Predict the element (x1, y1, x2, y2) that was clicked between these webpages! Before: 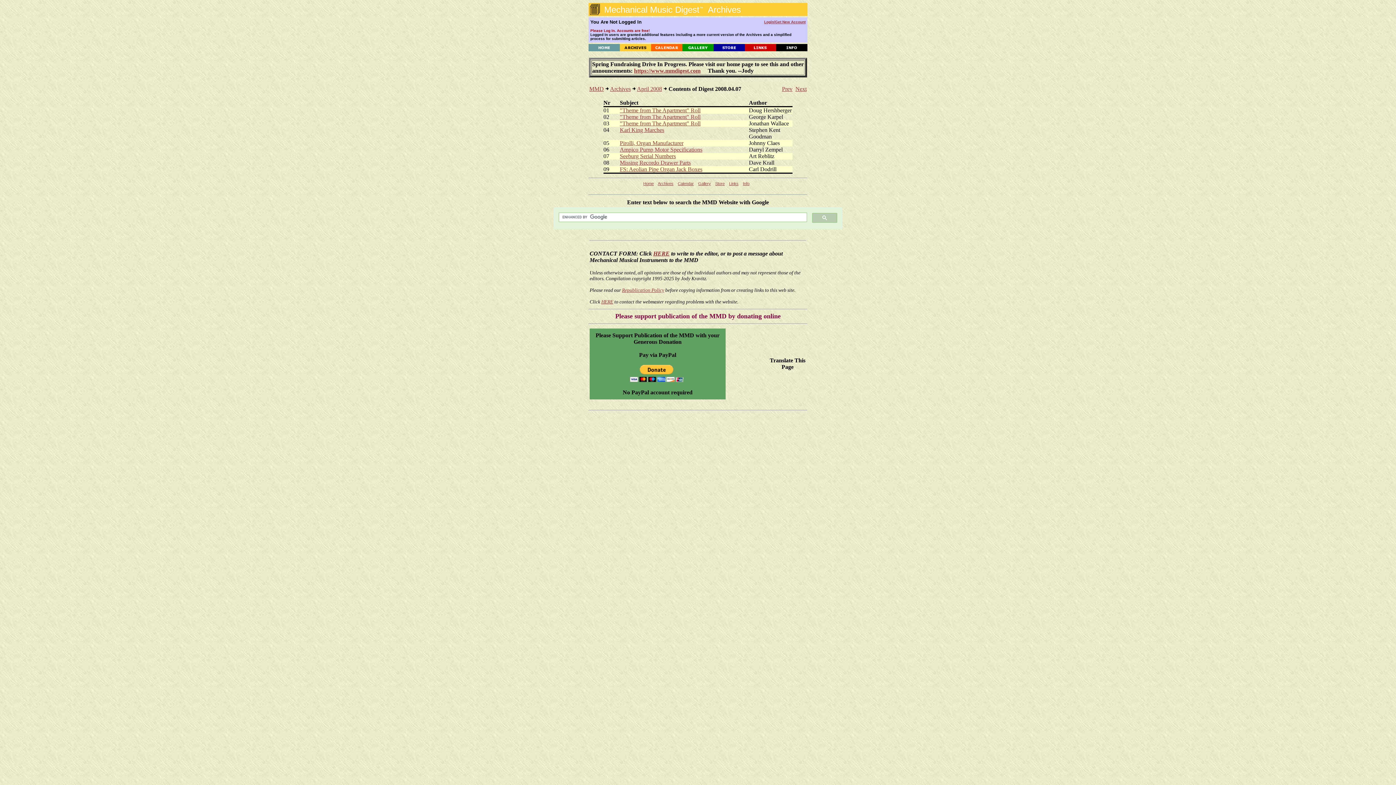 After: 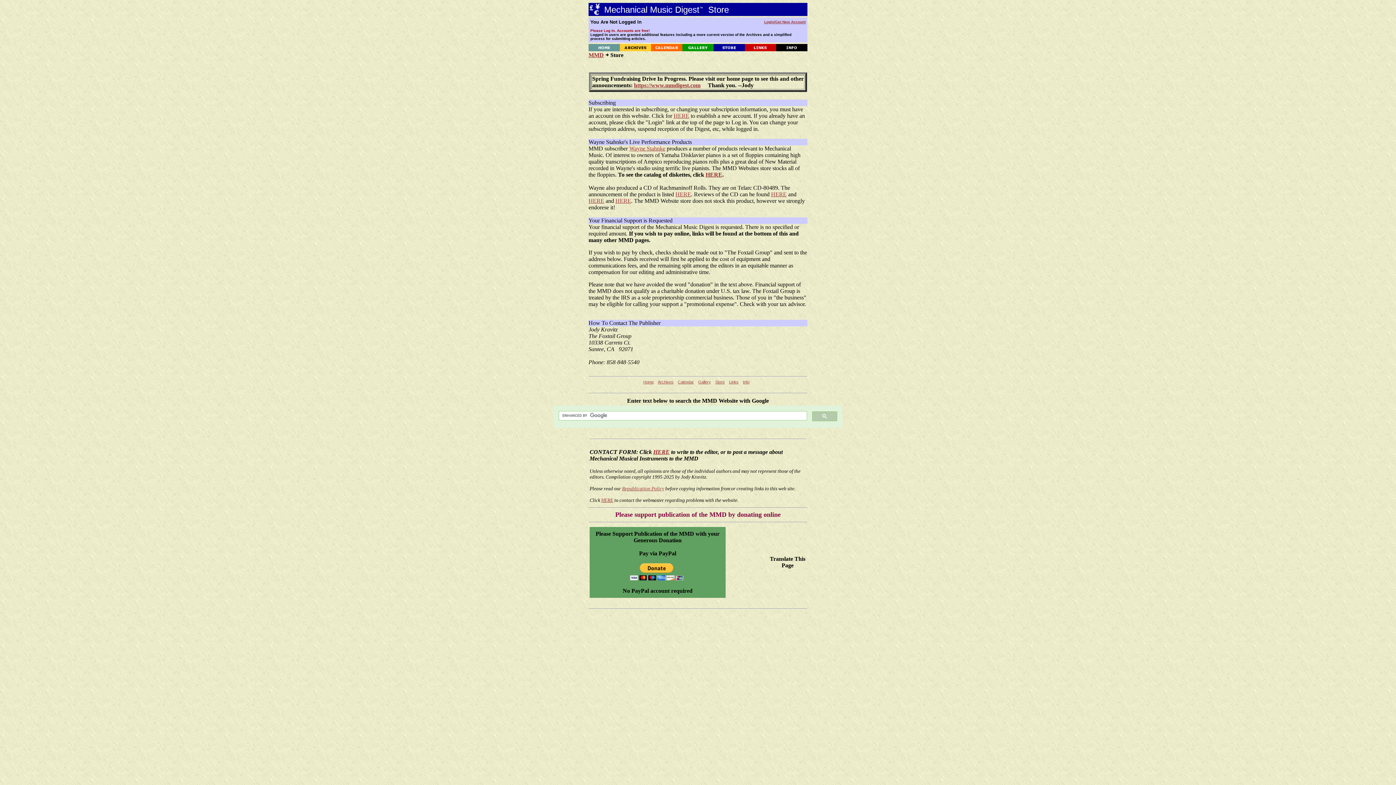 Action: label: Store bbox: (715, 181, 724, 185)